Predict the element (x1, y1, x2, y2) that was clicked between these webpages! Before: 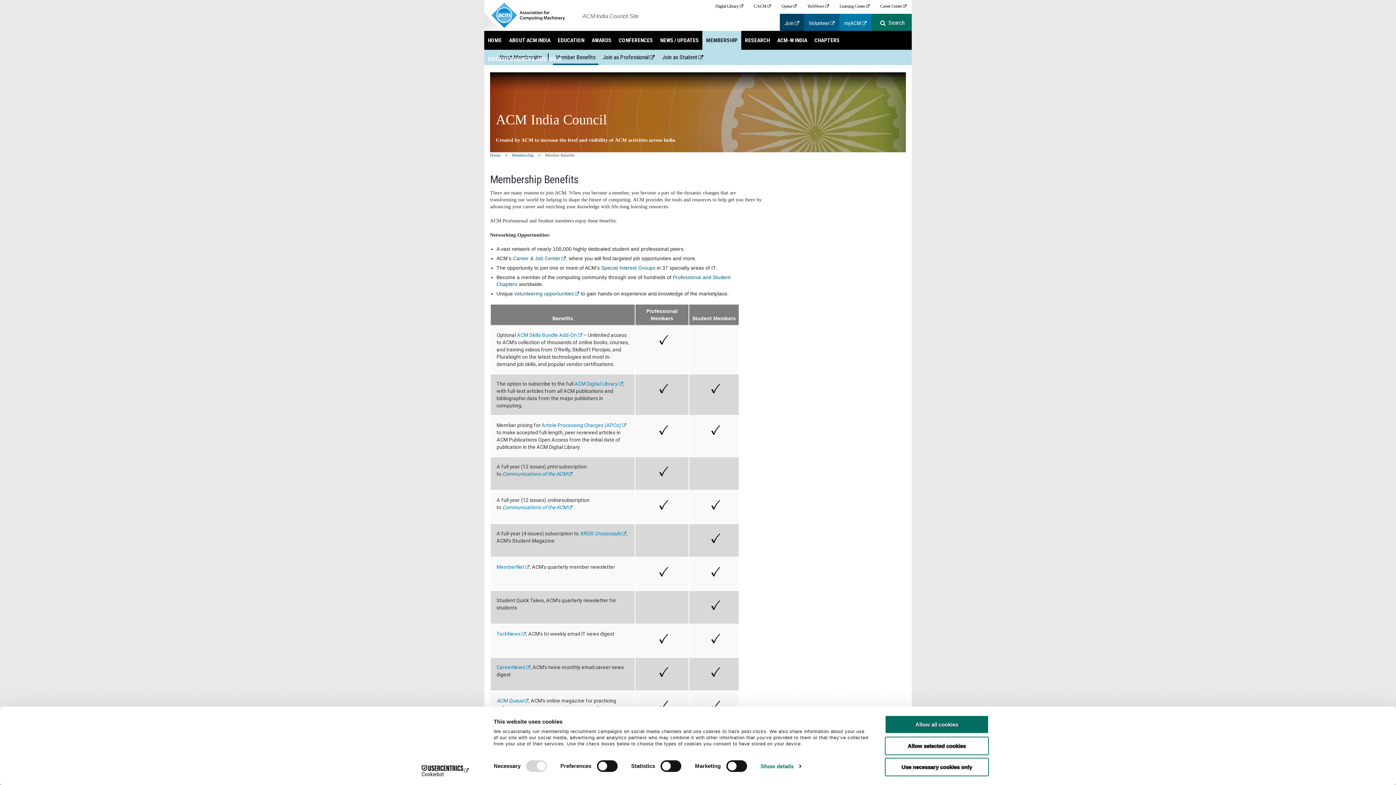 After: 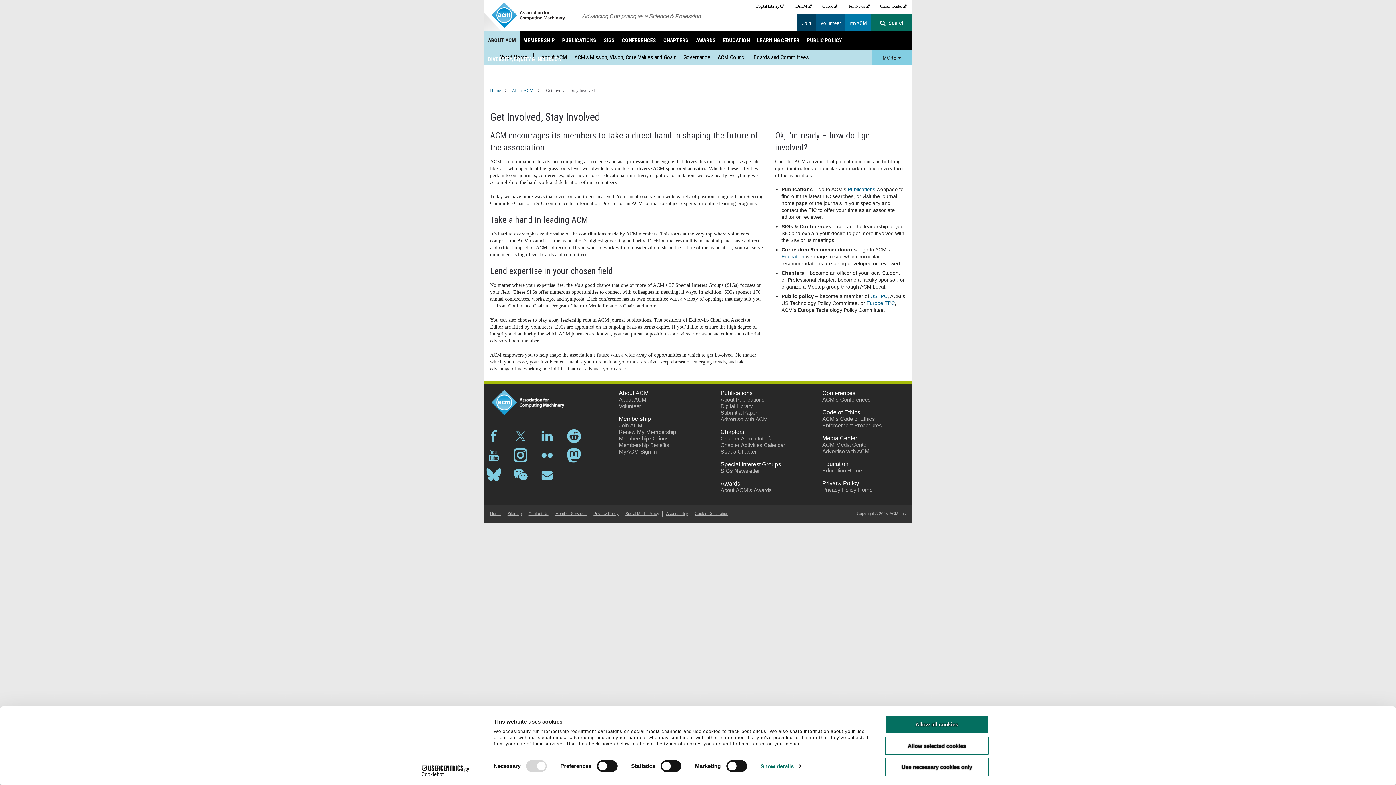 Action: bbox: (808, 19, 835, 27) label: Volunteer